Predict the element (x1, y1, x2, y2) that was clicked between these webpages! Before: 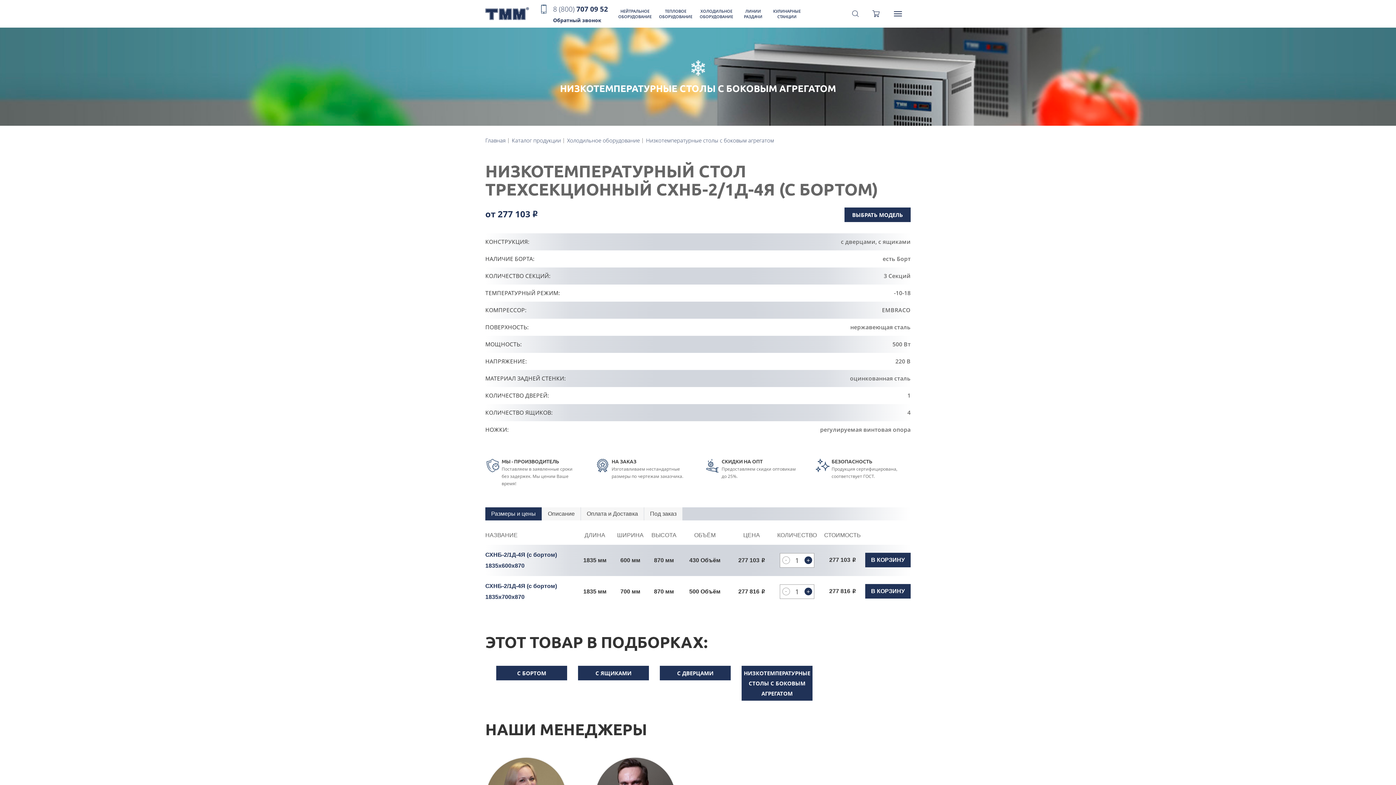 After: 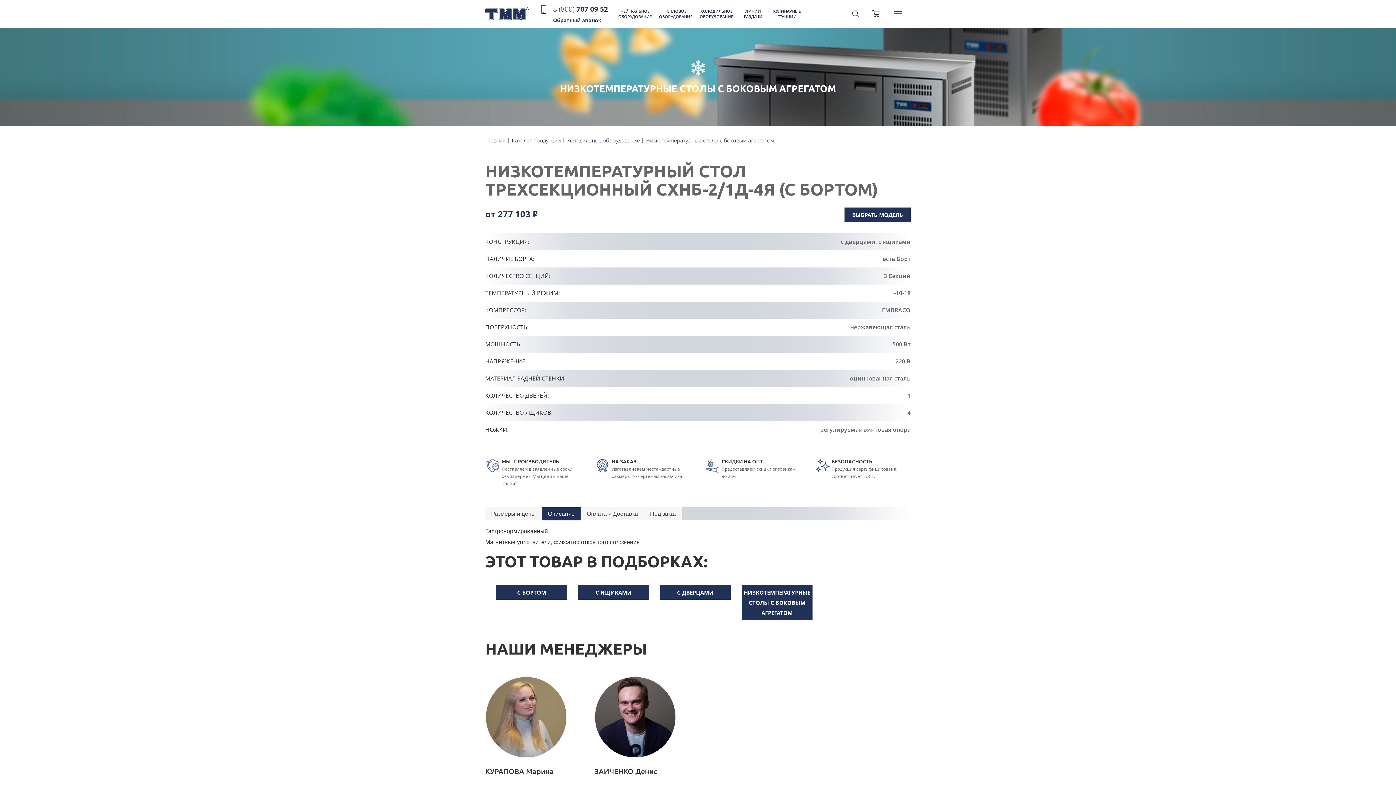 Action: label: Описание bbox: (542, 507, 580, 520)